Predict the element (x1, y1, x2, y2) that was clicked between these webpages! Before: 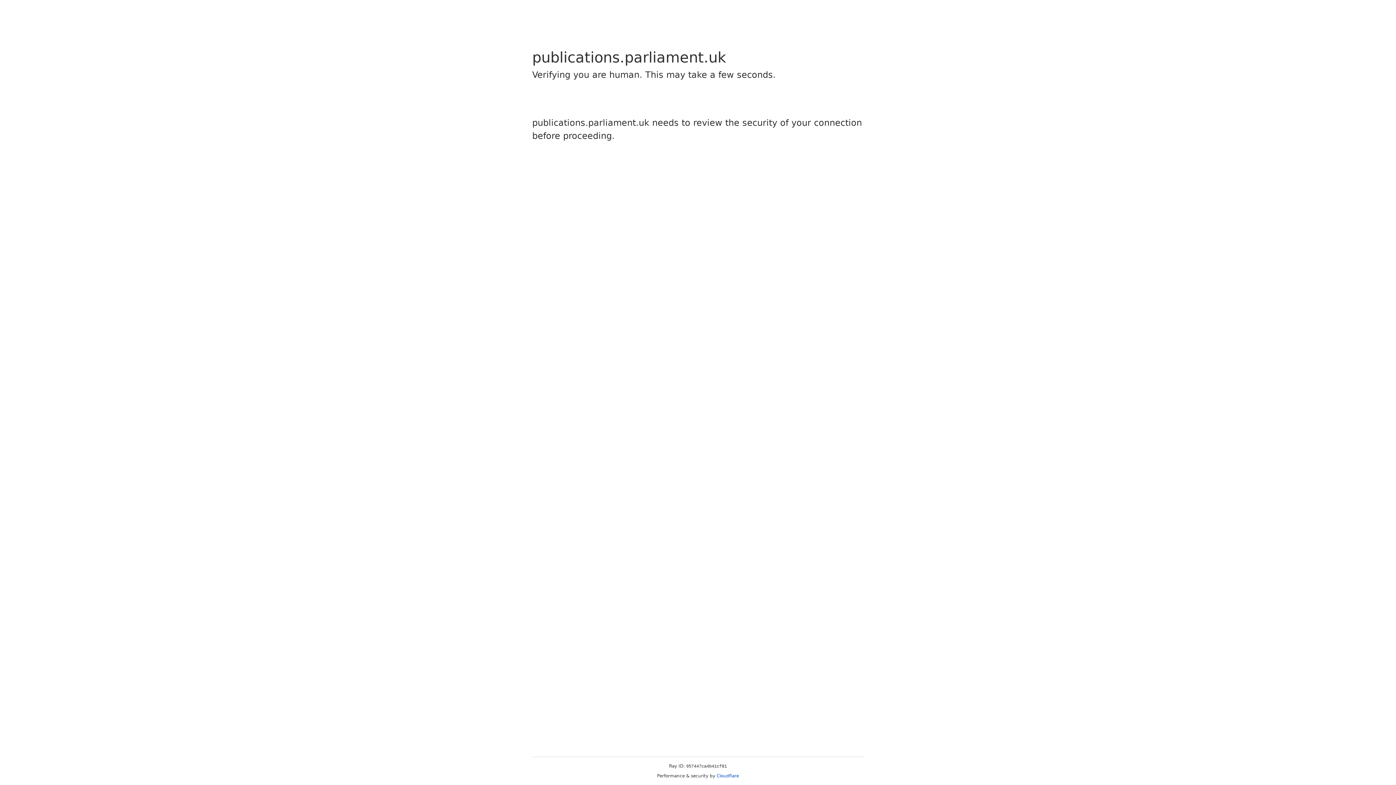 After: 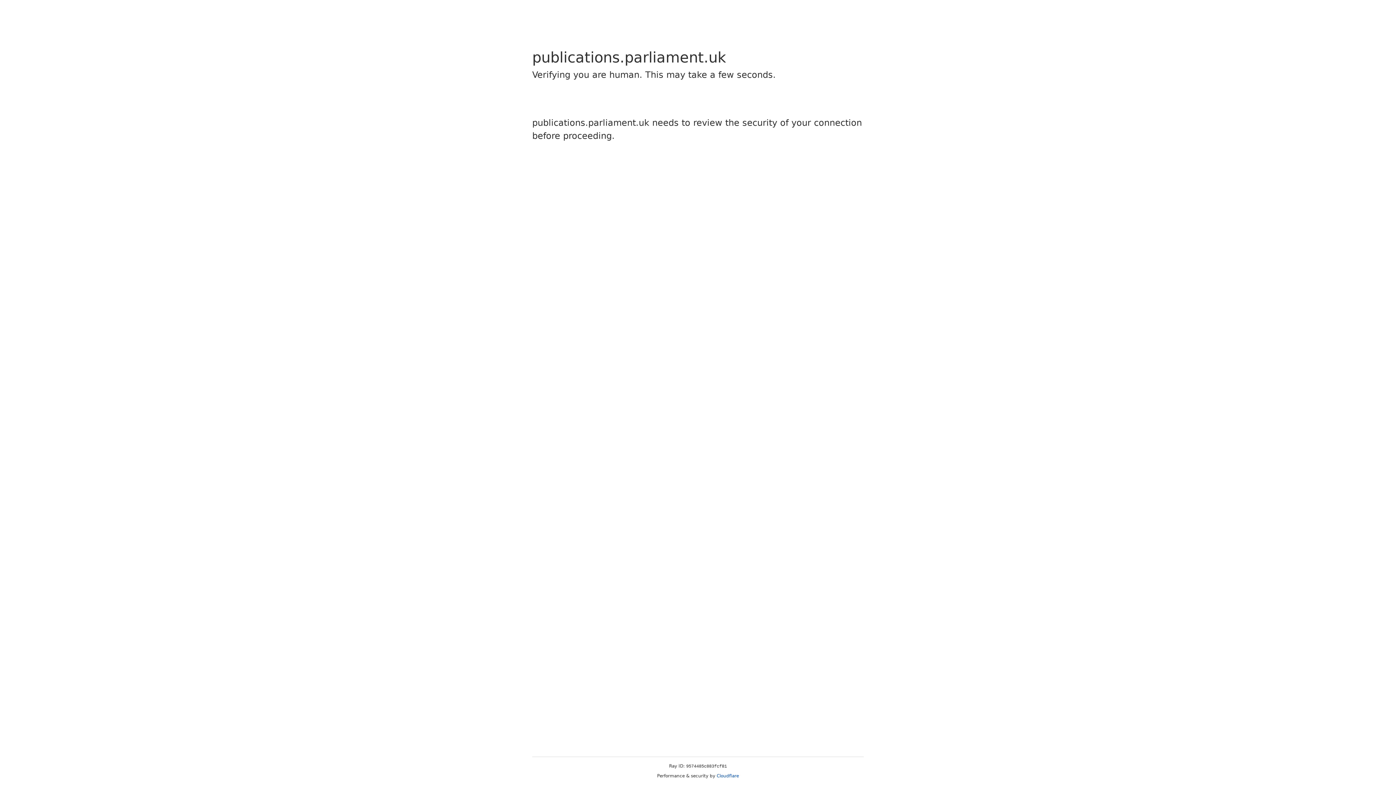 Action: label: Cloudflare bbox: (716, 773, 739, 778)